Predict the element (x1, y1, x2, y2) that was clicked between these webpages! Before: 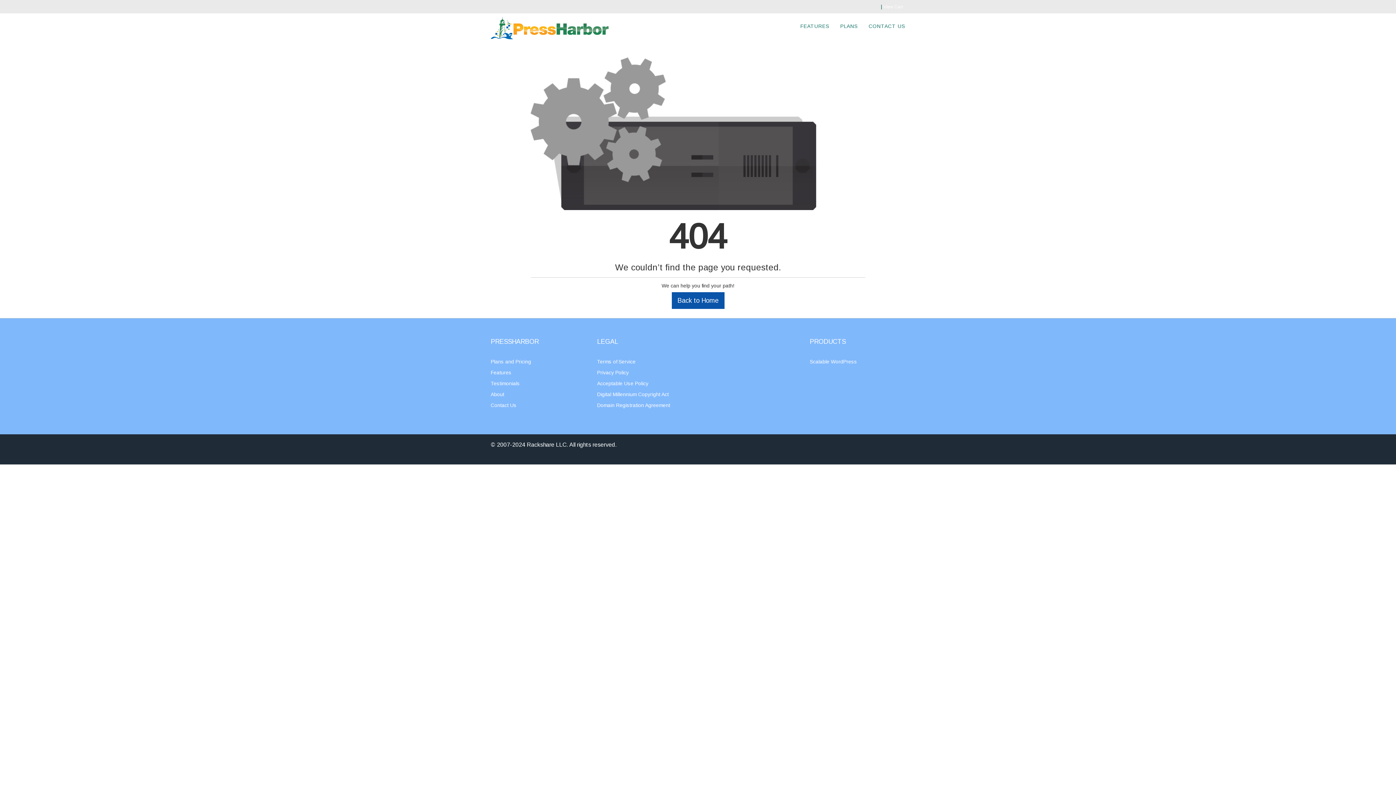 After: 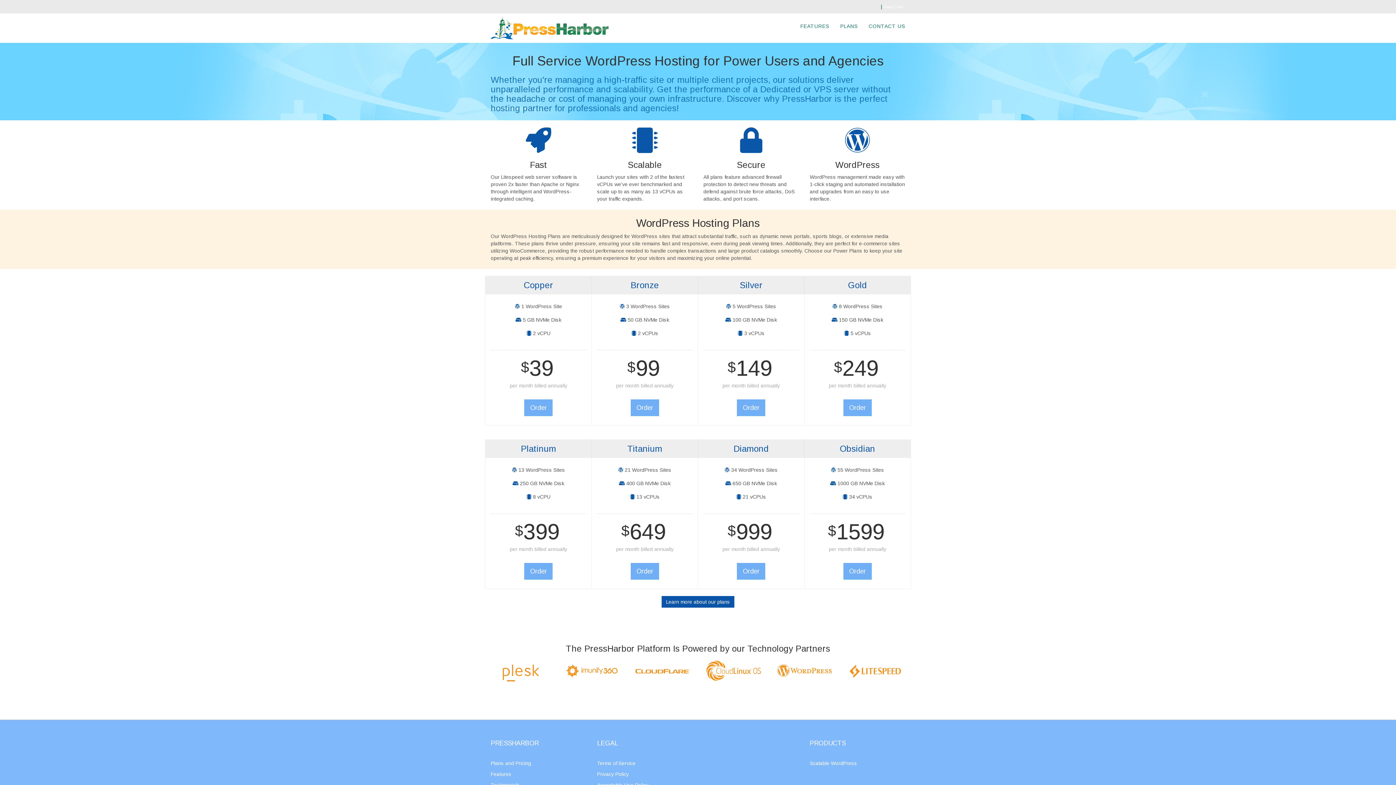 Action: label: Back to Home bbox: (671, 292, 724, 309)